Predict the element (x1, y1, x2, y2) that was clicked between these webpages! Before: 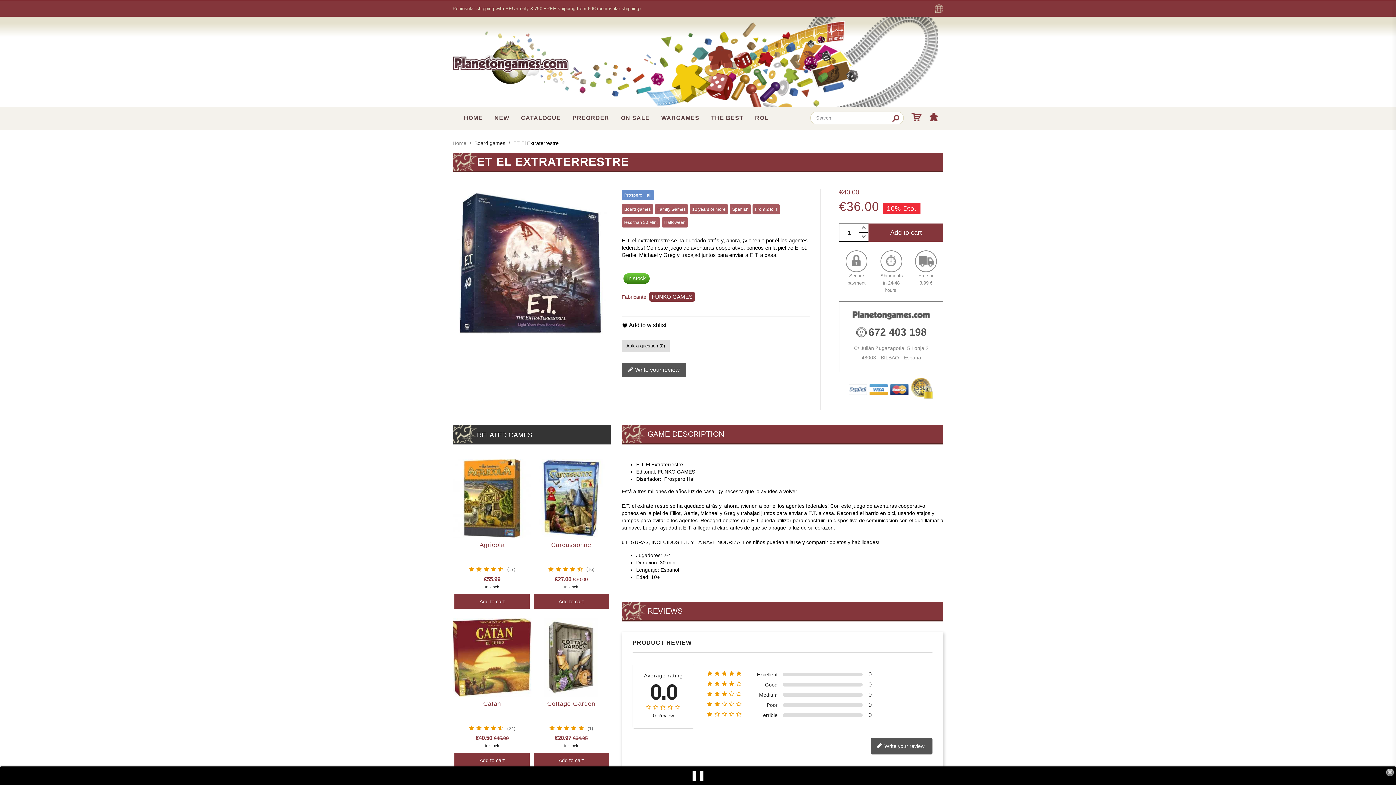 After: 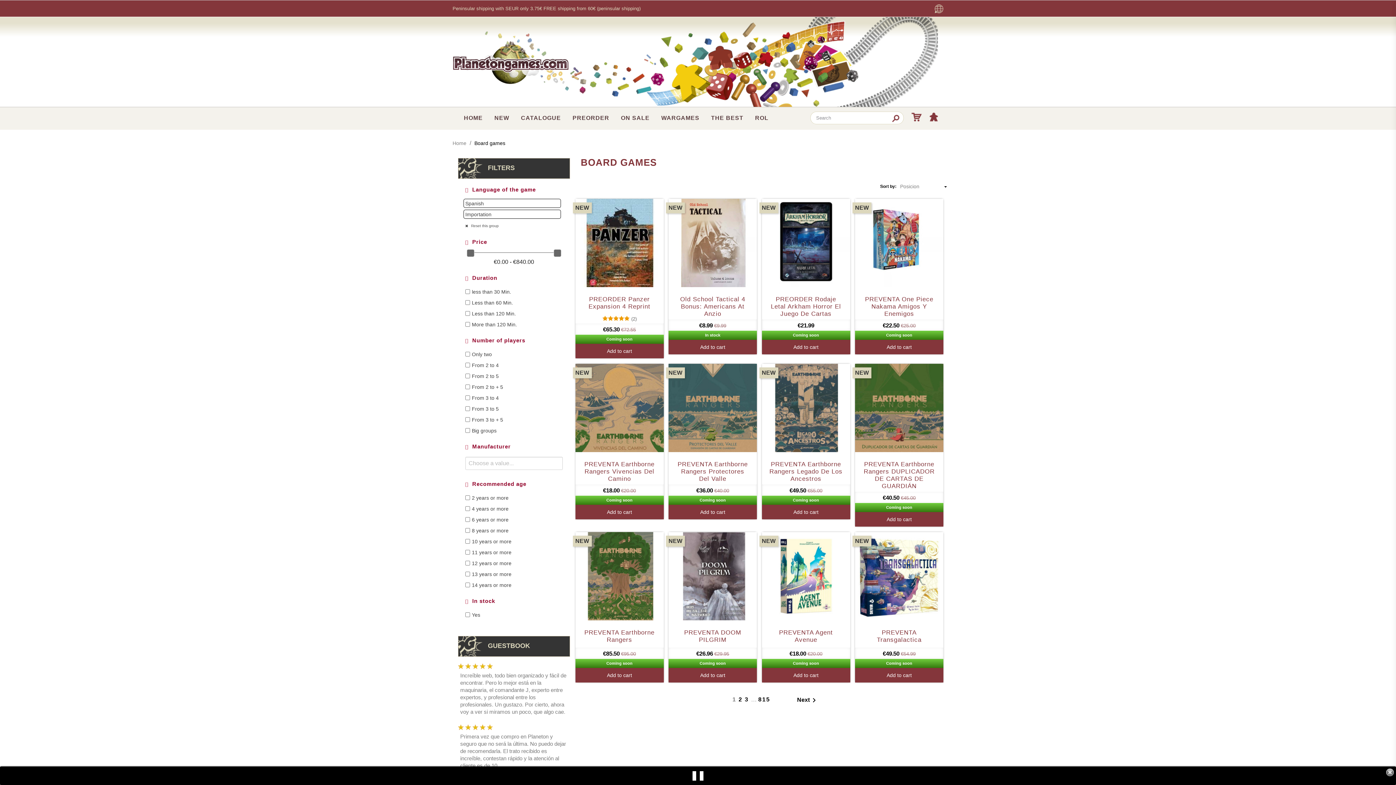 Action: label: Board games bbox: (621, 204, 653, 214)